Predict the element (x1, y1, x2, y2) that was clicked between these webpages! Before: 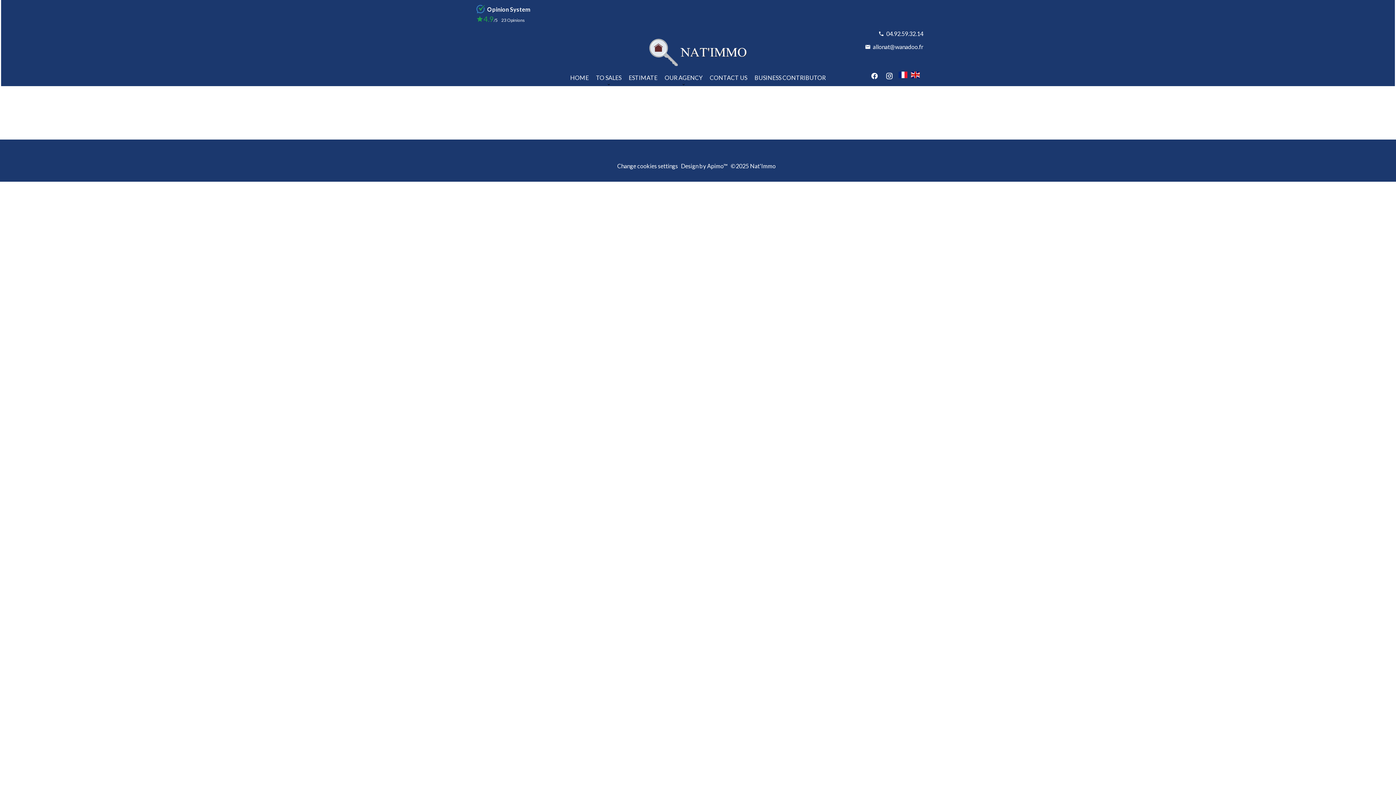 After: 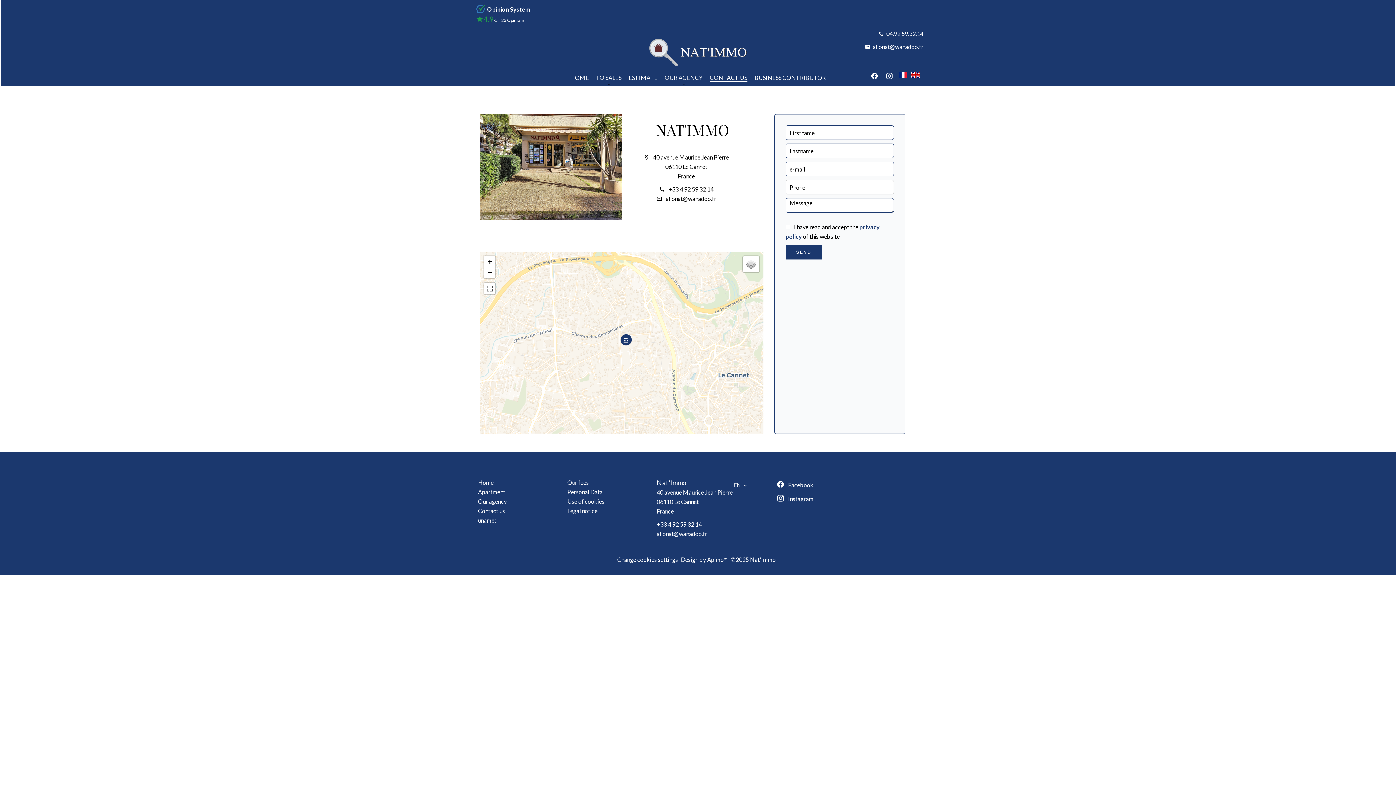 Action: bbox: (710, 74, 747, 81) label: CONTACT US